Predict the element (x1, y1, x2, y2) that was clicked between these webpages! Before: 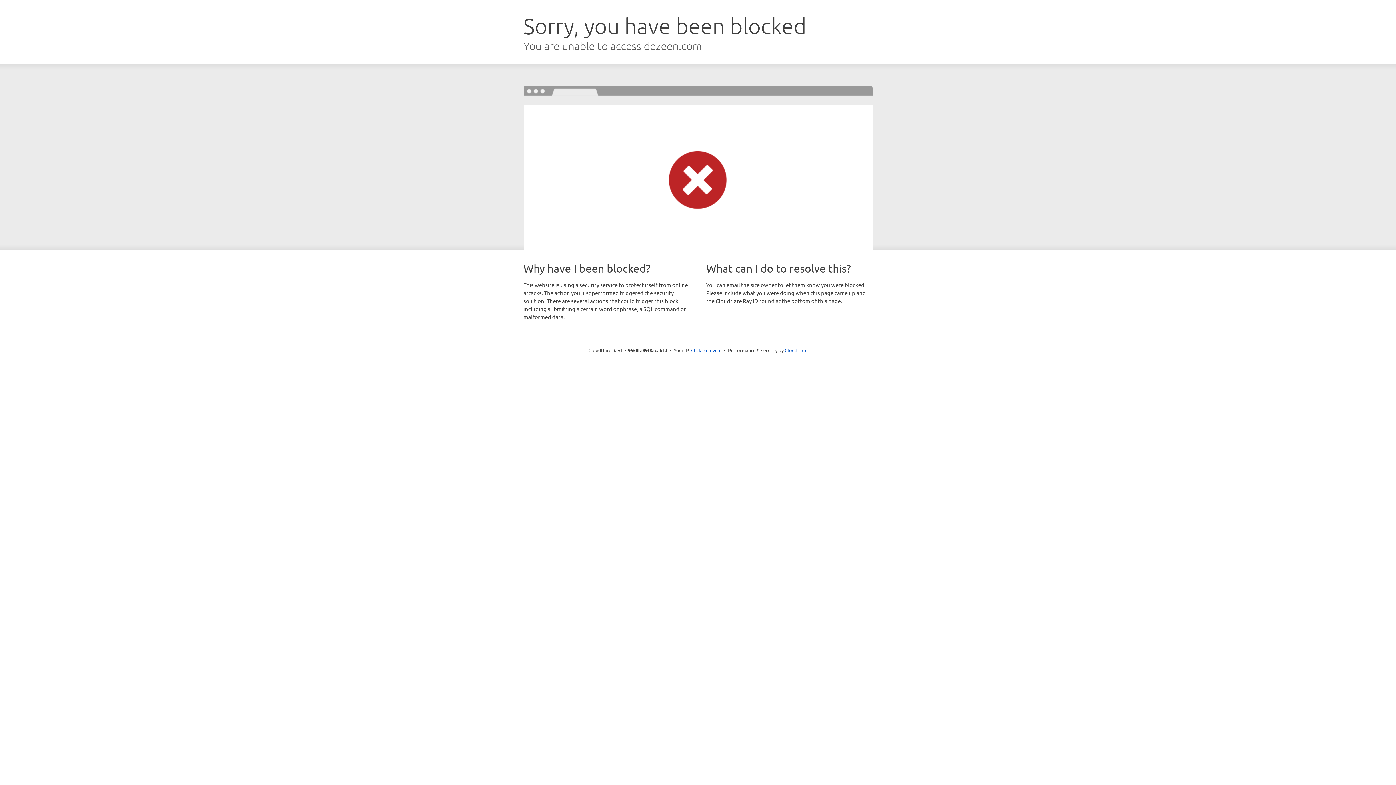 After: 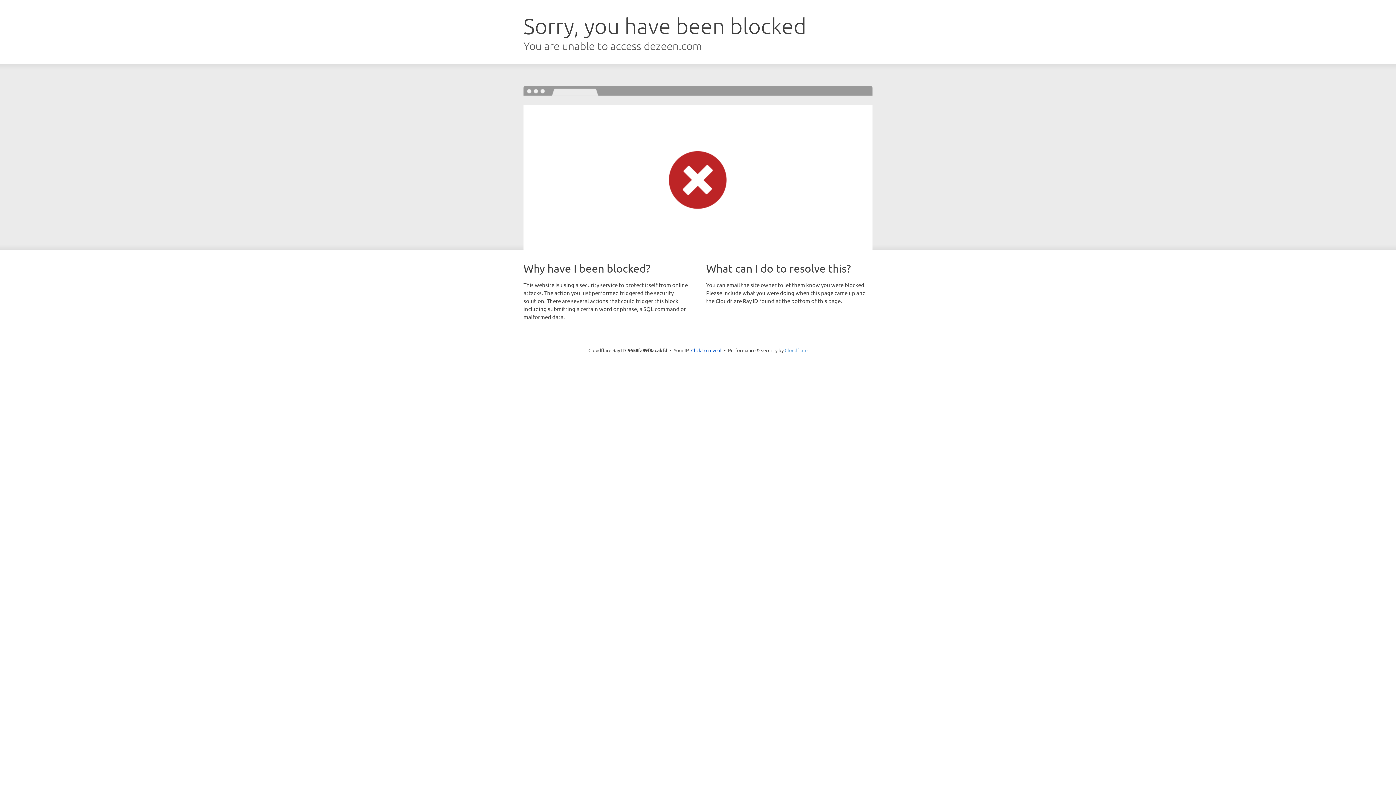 Action: label: Cloudflare bbox: (784, 347, 807, 353)